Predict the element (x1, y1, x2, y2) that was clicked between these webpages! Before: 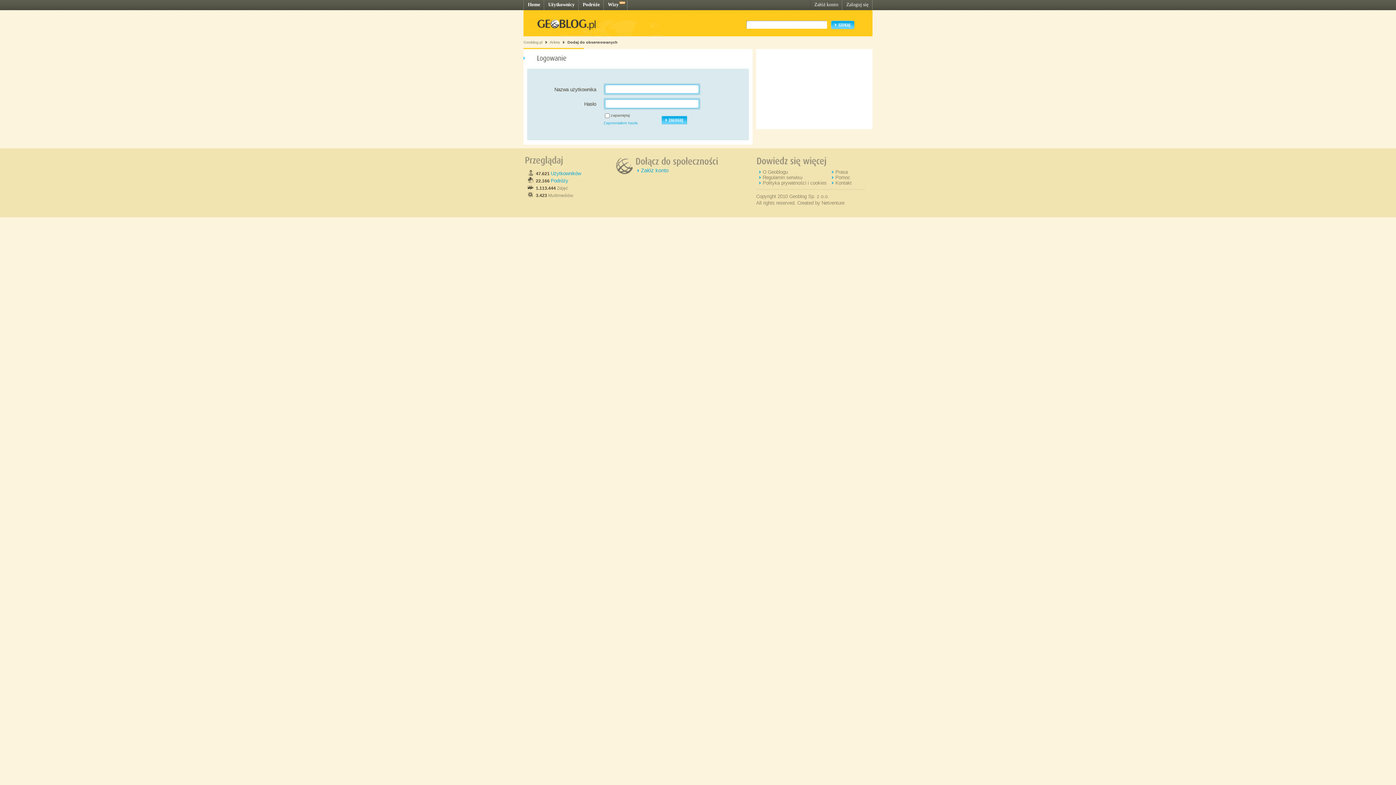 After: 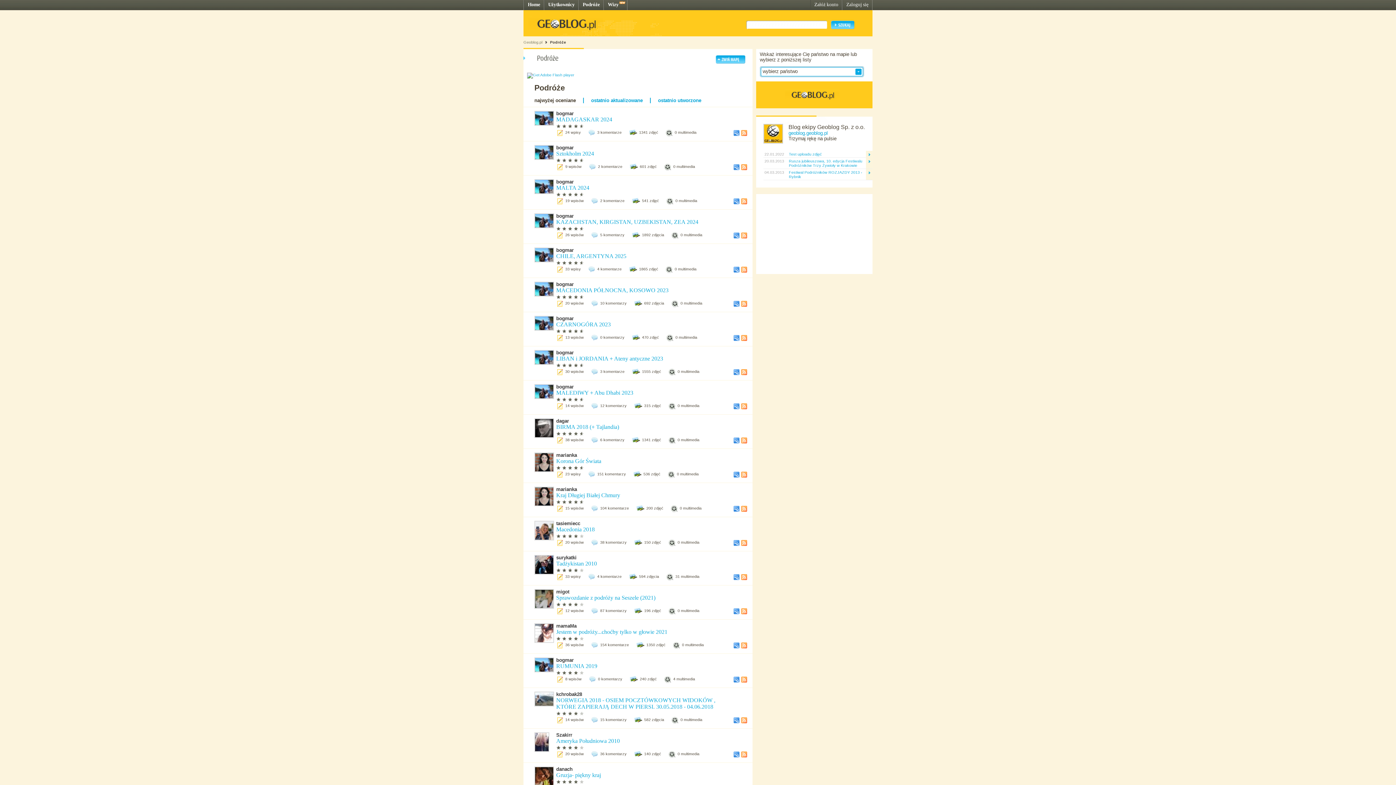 Action: bbox: (582, 1, 600, 7) label: Podróże